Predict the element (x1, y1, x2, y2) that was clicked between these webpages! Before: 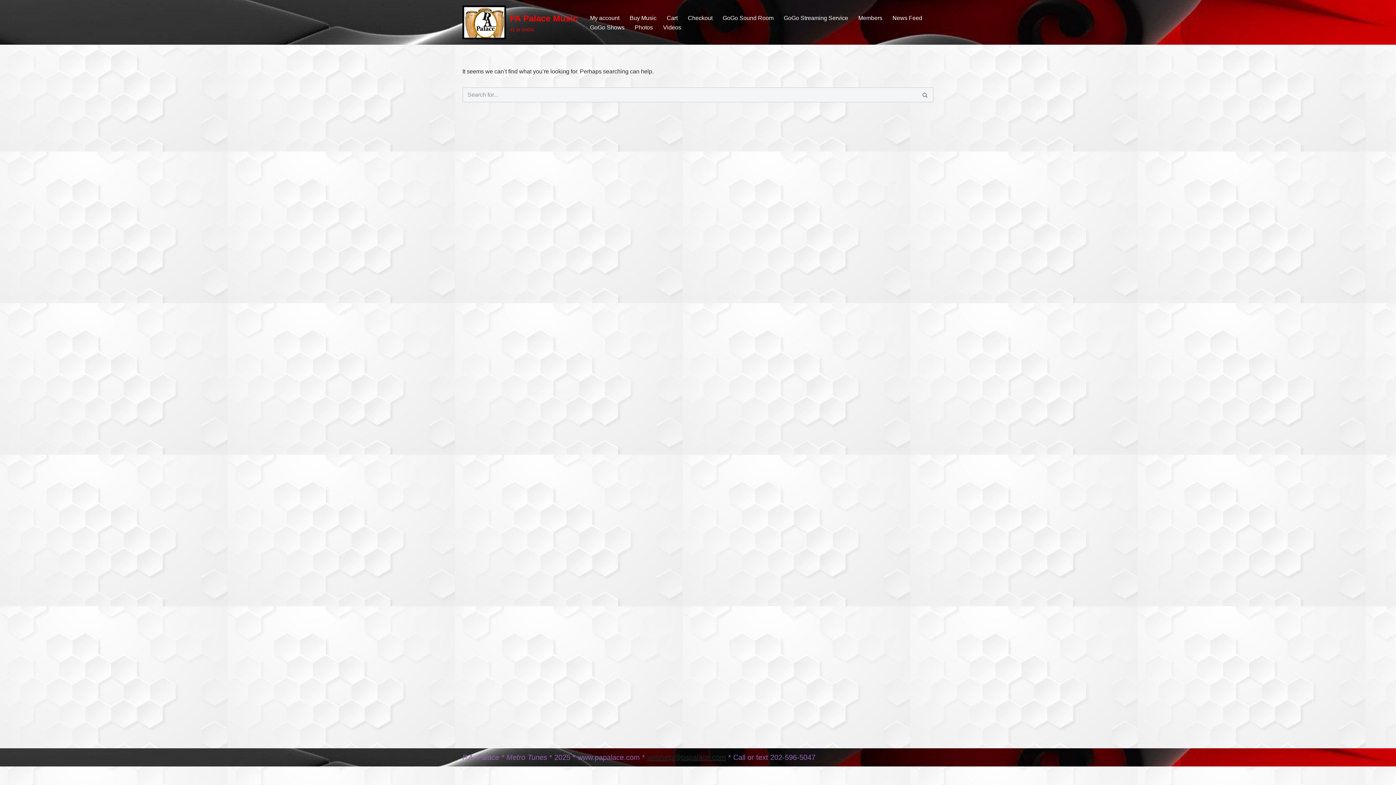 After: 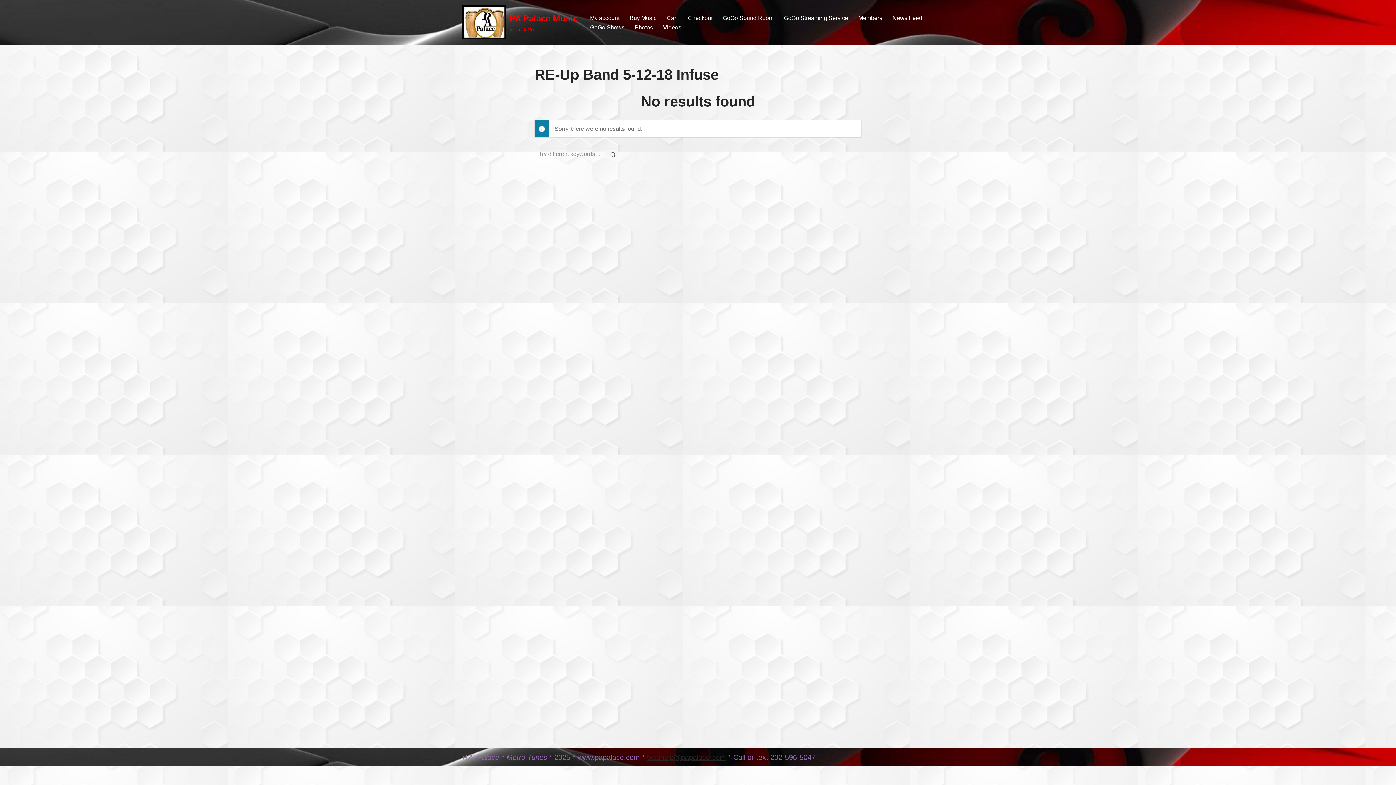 Action: bbox: (917, 87, 933, 102) label: Search